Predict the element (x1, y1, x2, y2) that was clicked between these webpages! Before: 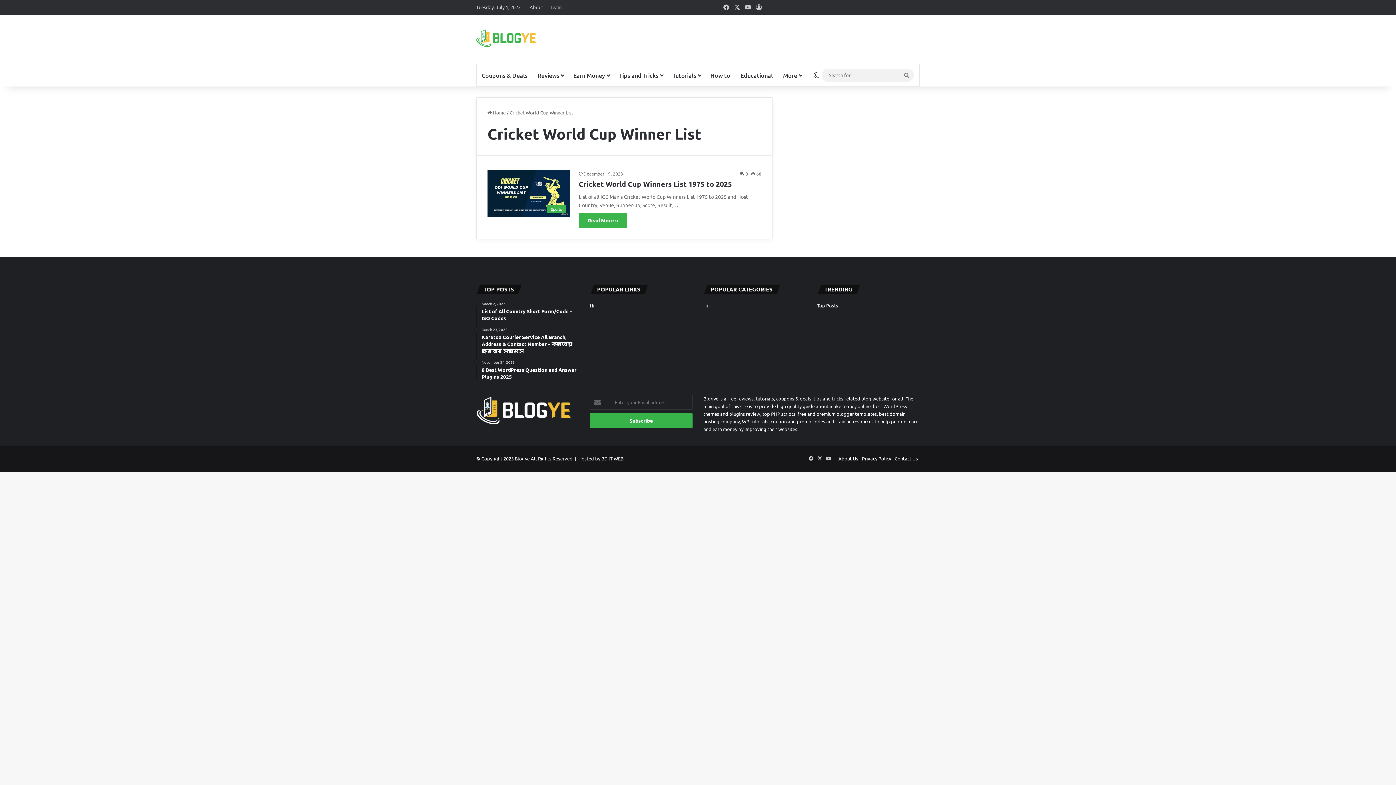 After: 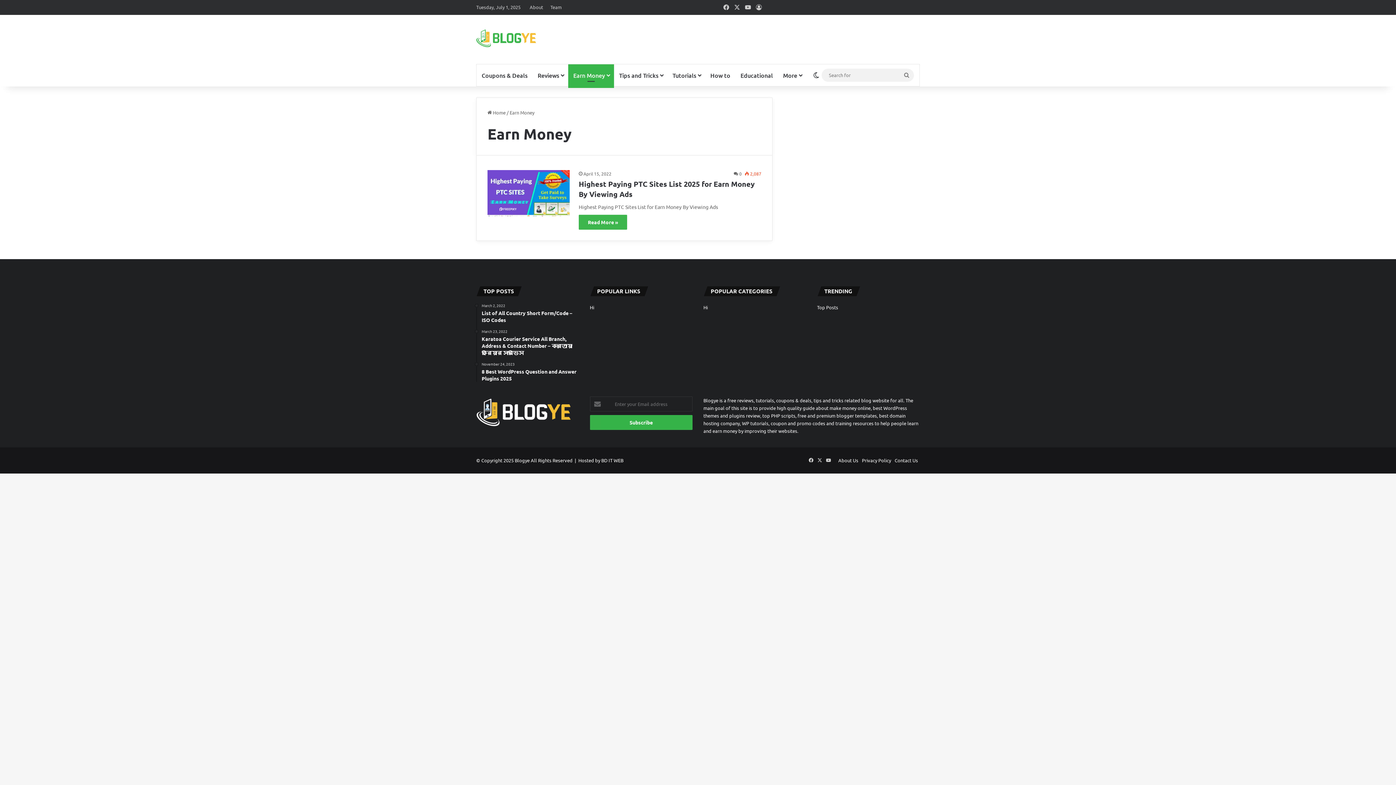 Action: label: Earn Money bbox: (568, 64, 614, 86)